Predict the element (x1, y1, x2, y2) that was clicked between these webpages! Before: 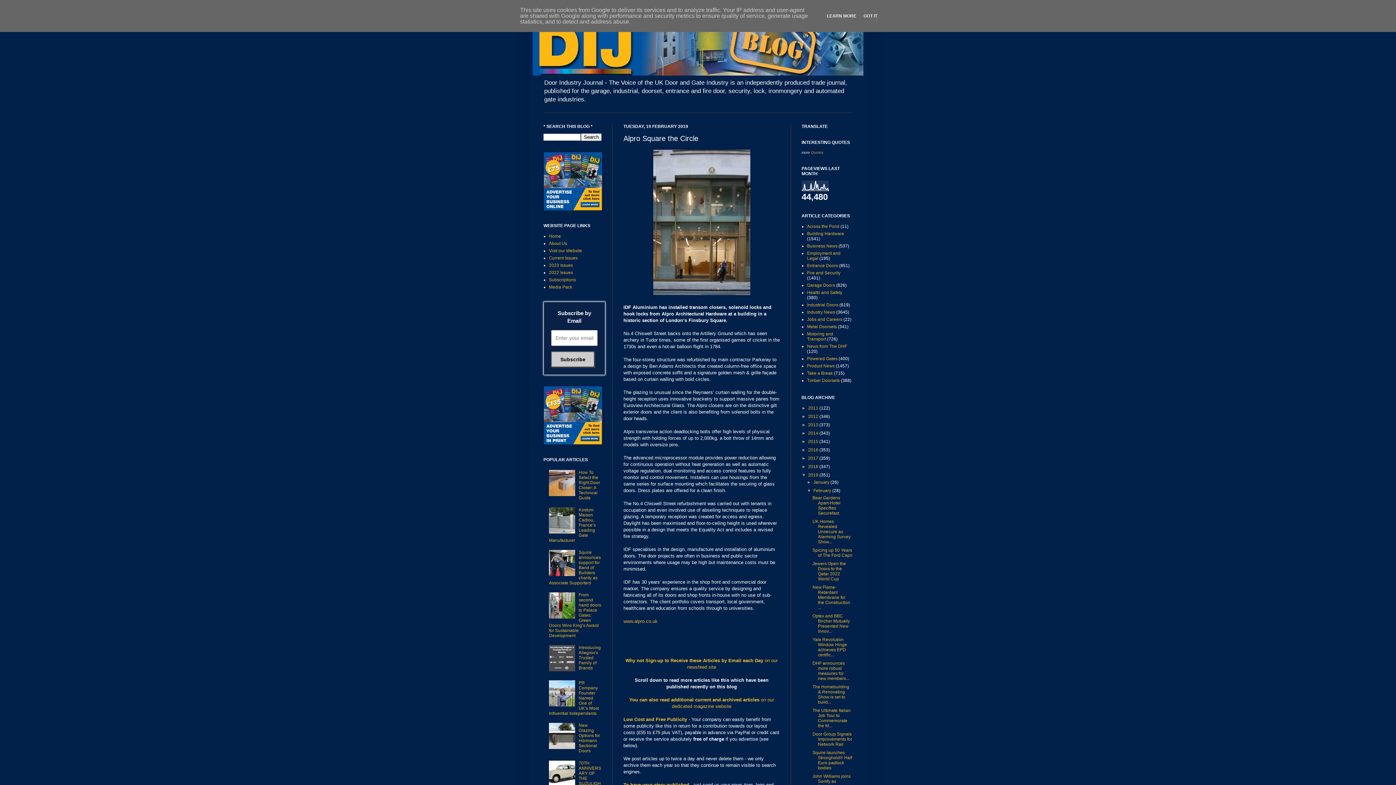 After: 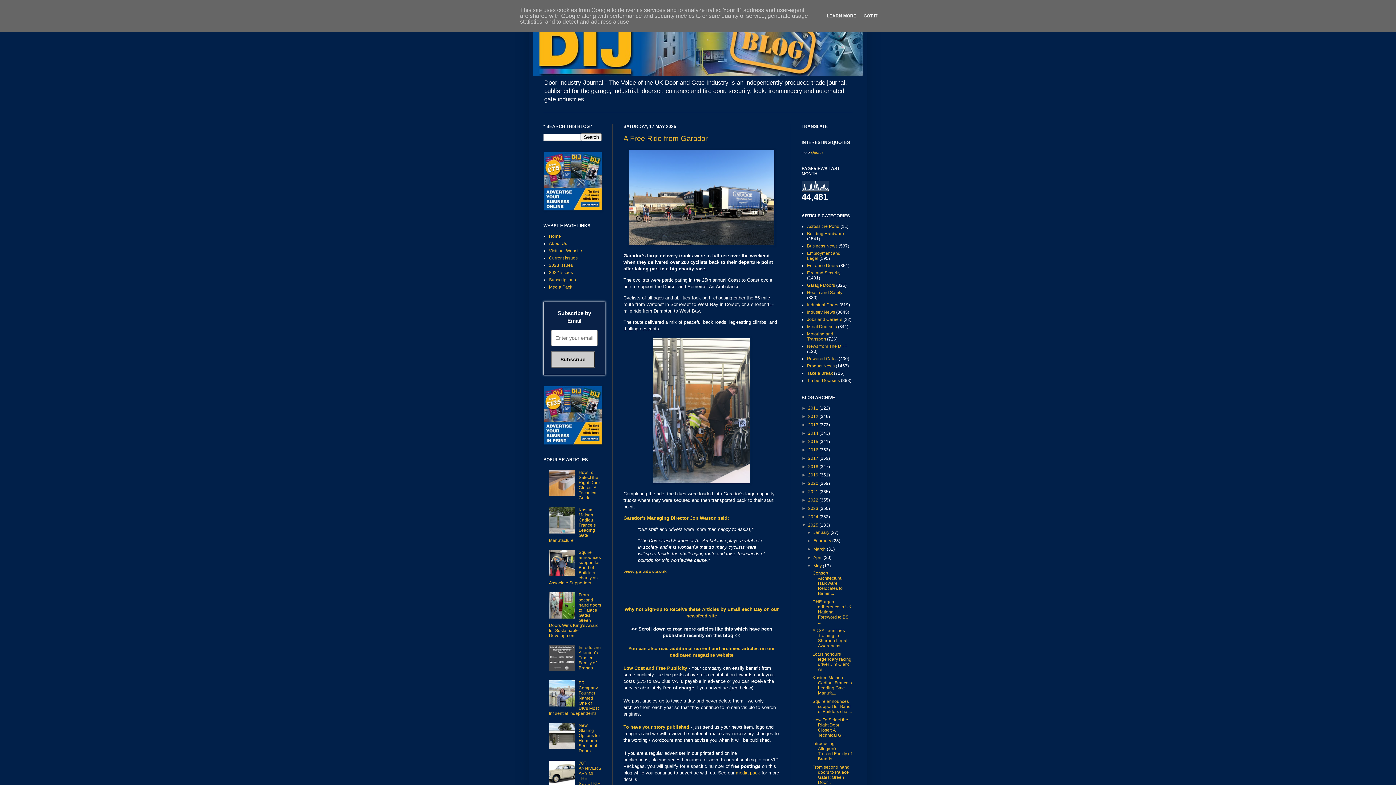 Action: bbox: (532, 14, 863, 75)